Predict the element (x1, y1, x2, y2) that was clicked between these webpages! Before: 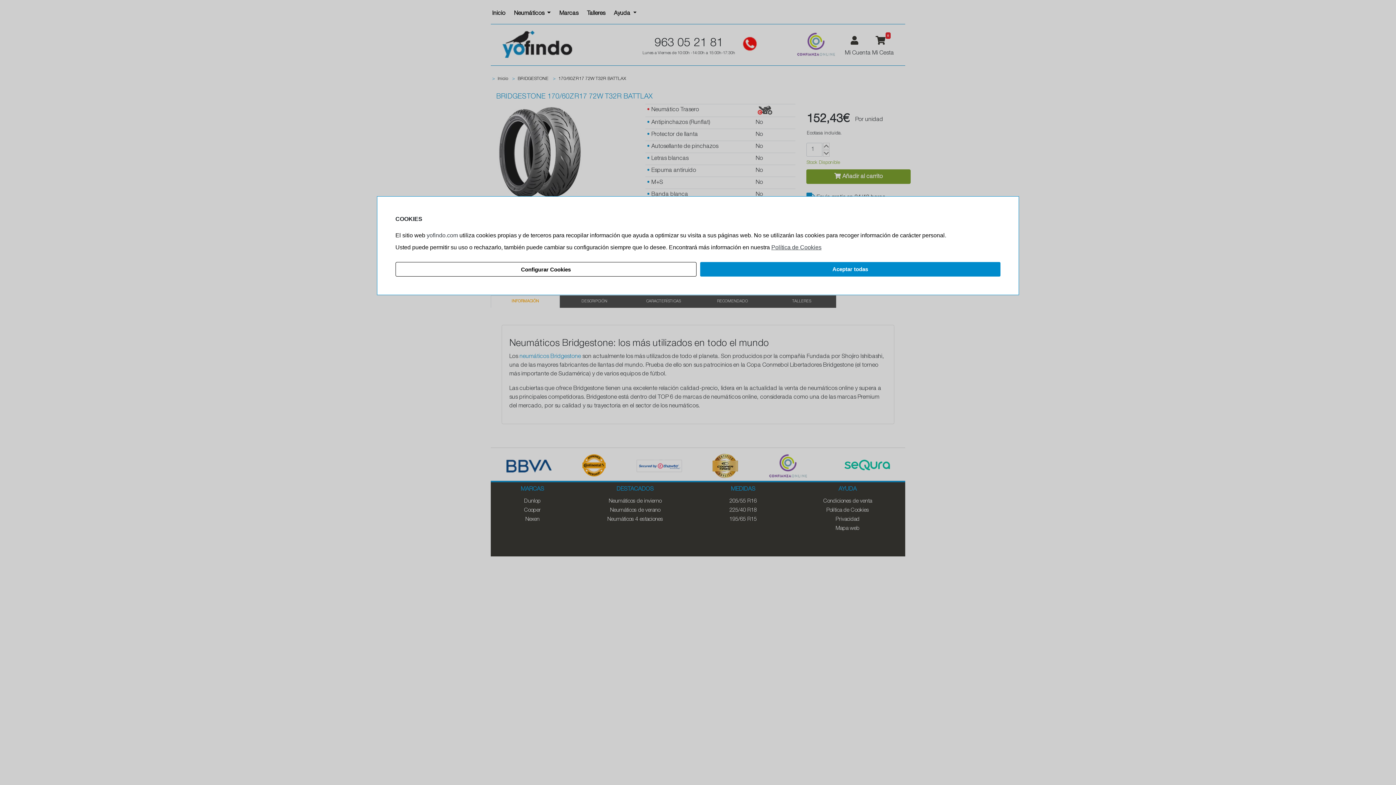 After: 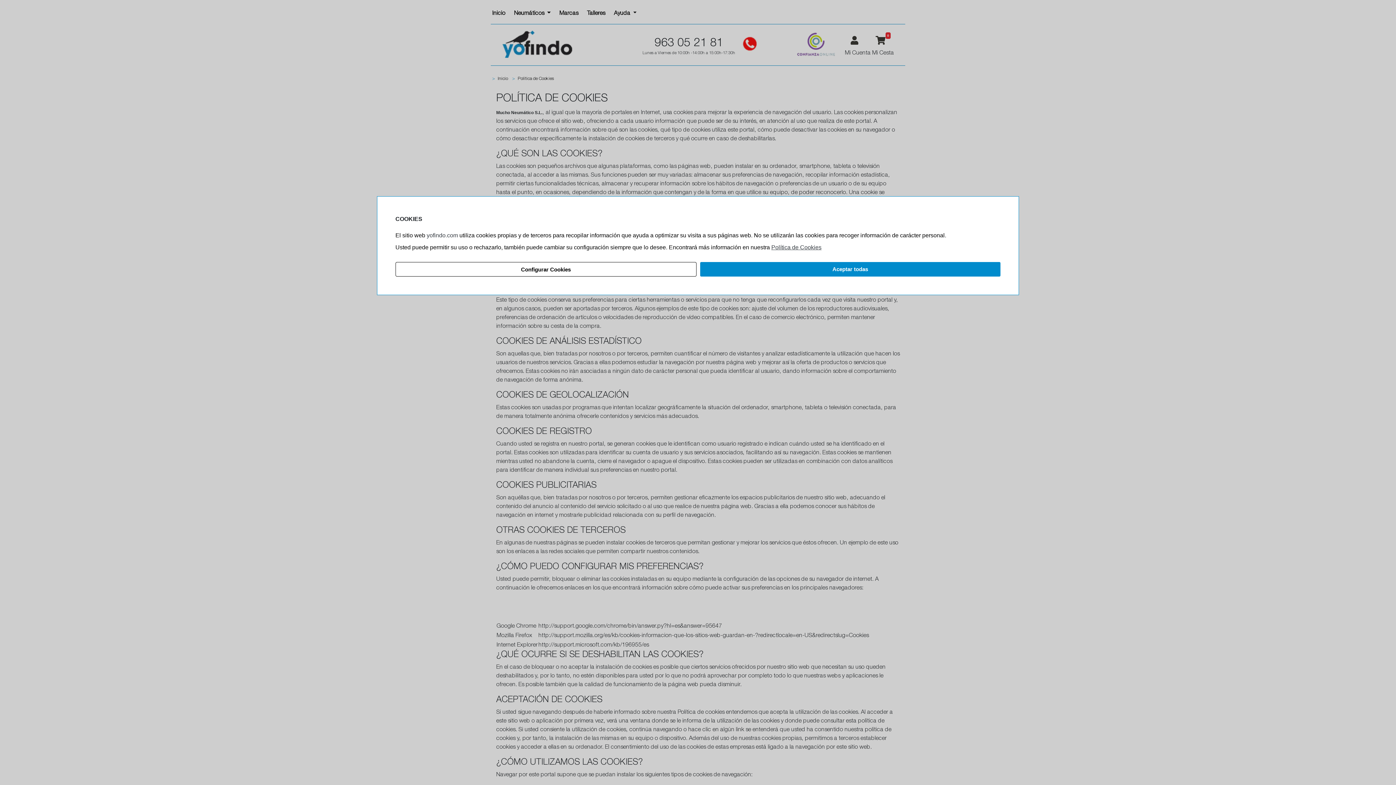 Action: label: Política de Cookies bbox: (771, 244, 821, 250)